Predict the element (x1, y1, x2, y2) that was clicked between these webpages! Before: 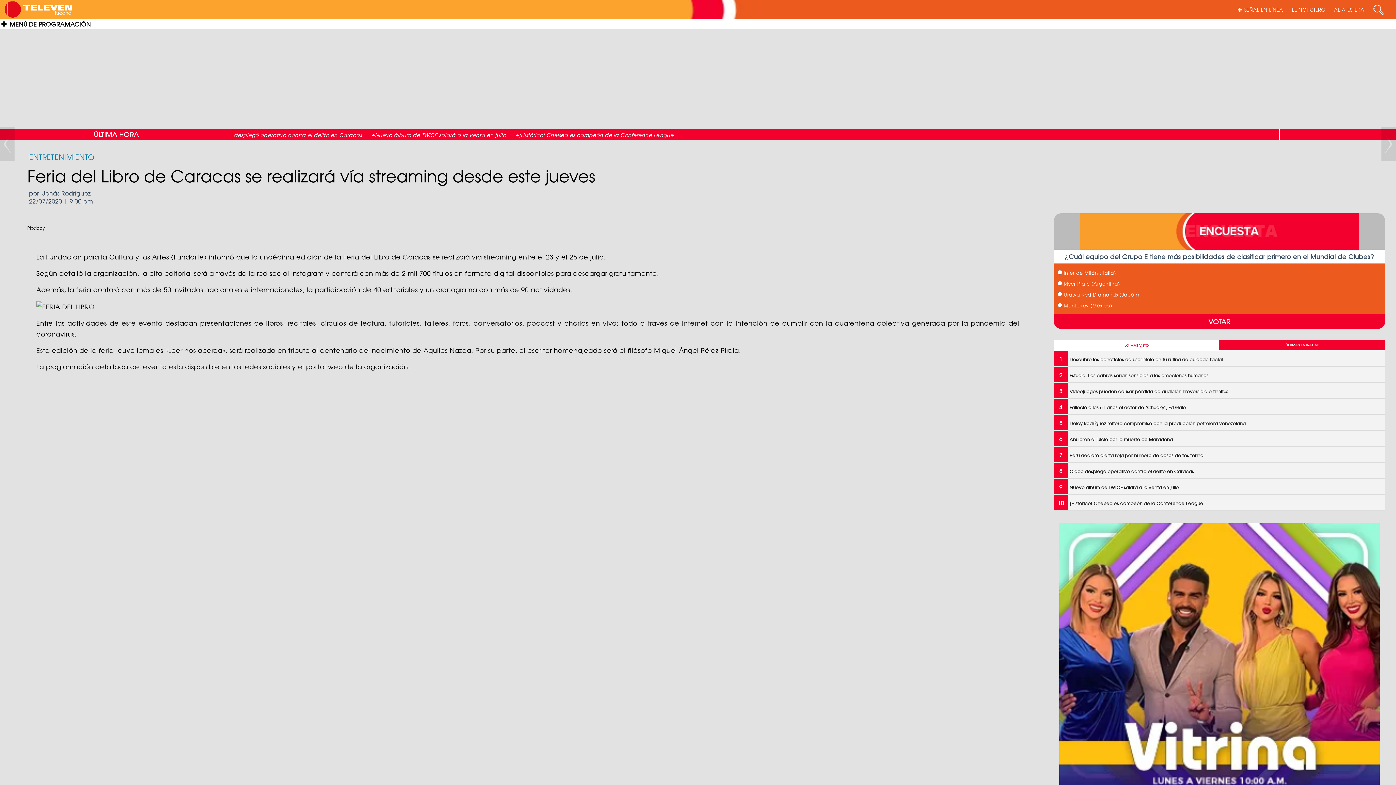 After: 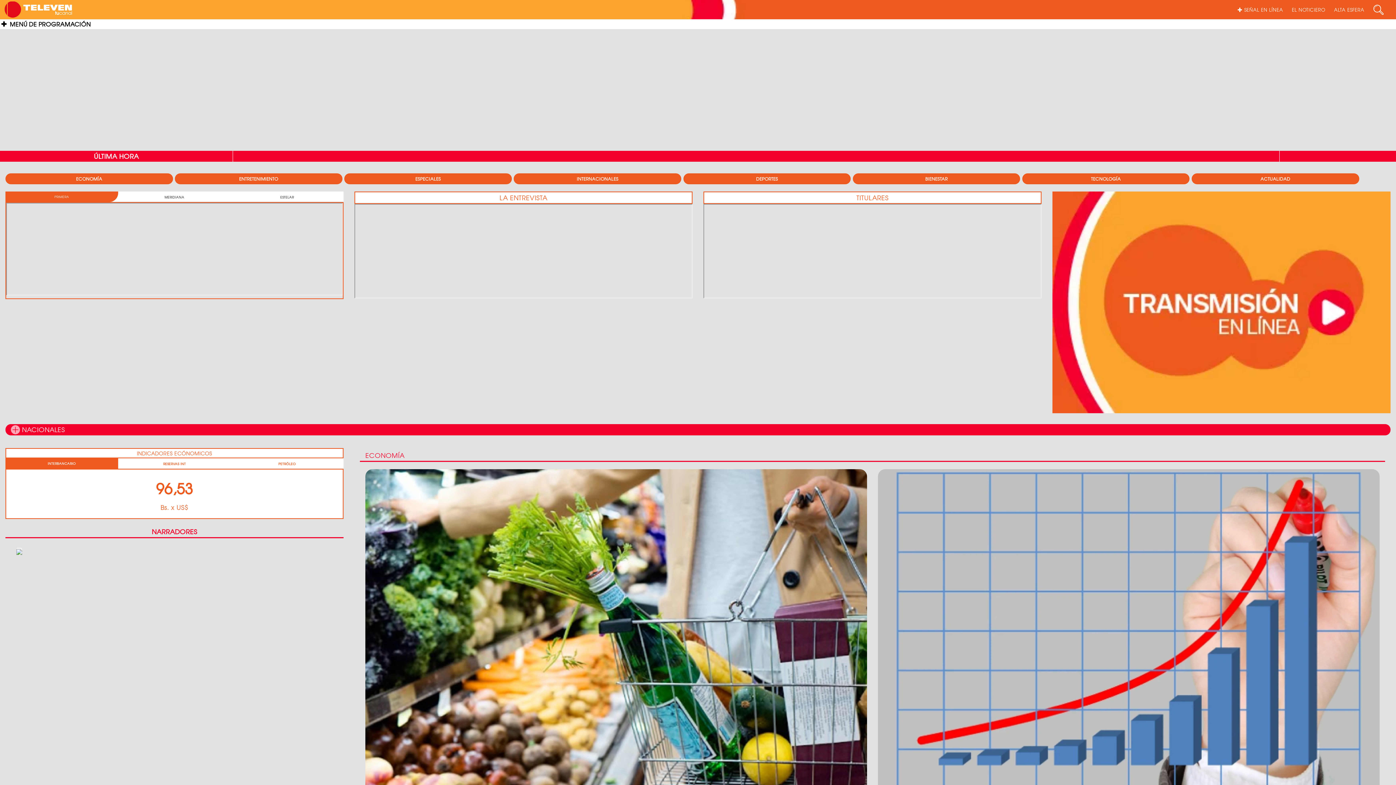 Action: label: EL NOTICIERO bbox: (1287, 0, 1330, 19)